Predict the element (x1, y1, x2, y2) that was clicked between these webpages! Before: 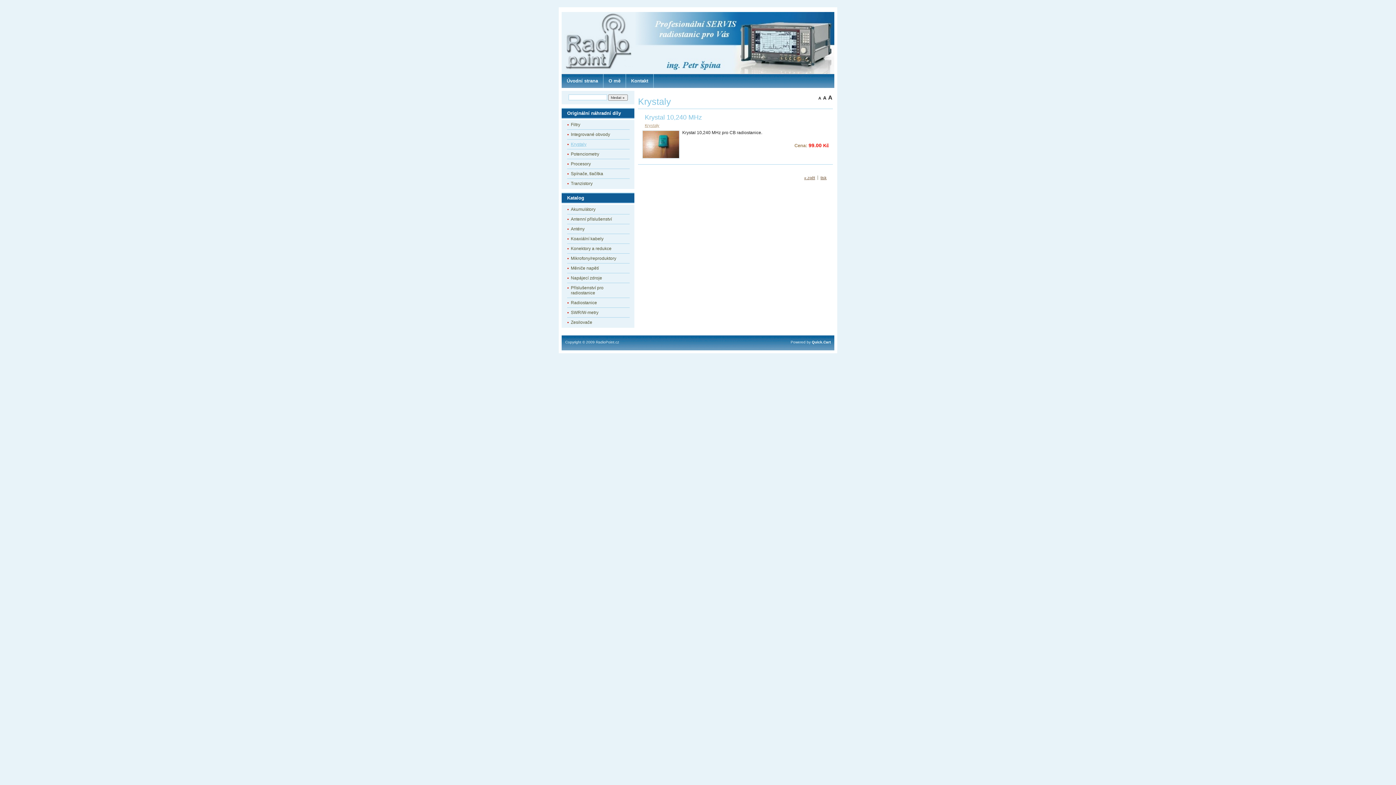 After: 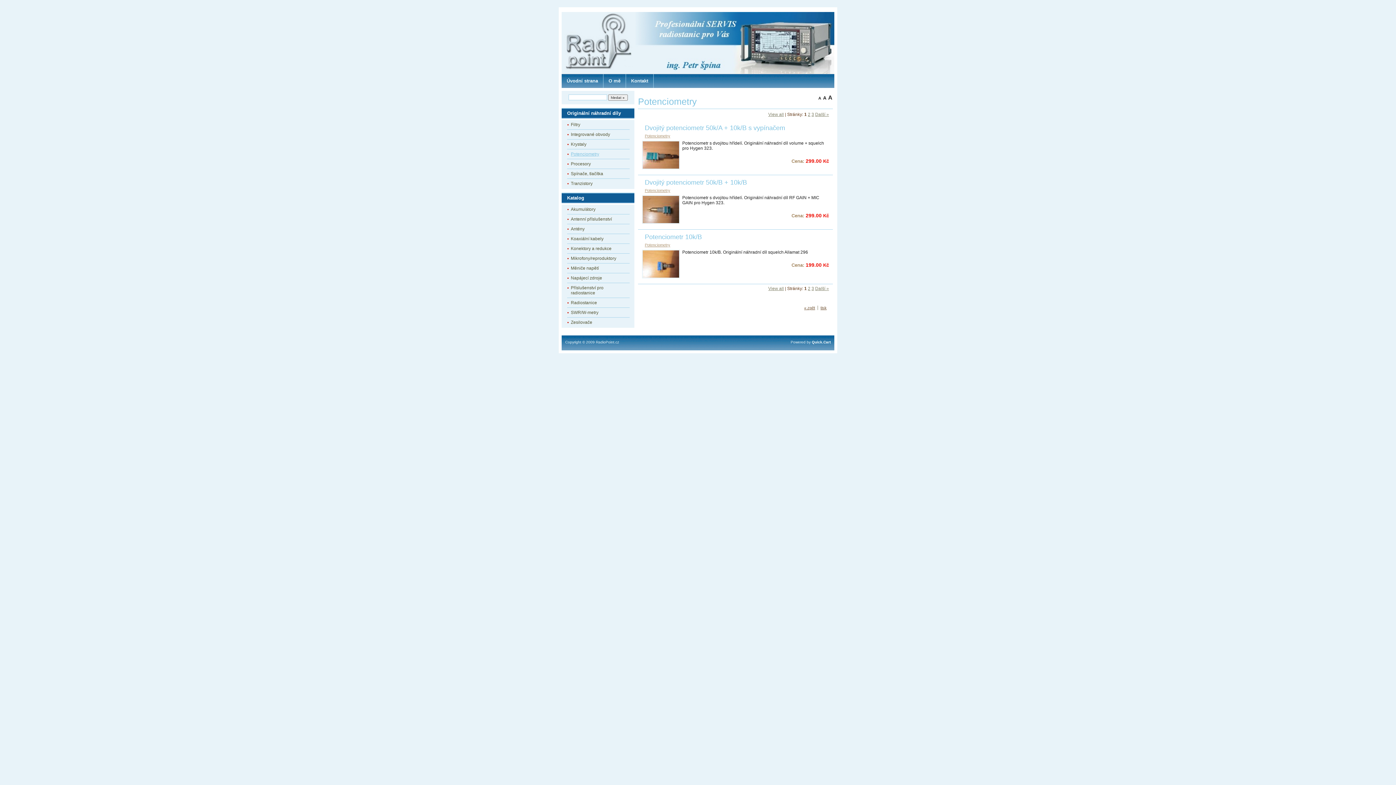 Action: bbox: (567, 149, 629, 158) label: Potenciometry